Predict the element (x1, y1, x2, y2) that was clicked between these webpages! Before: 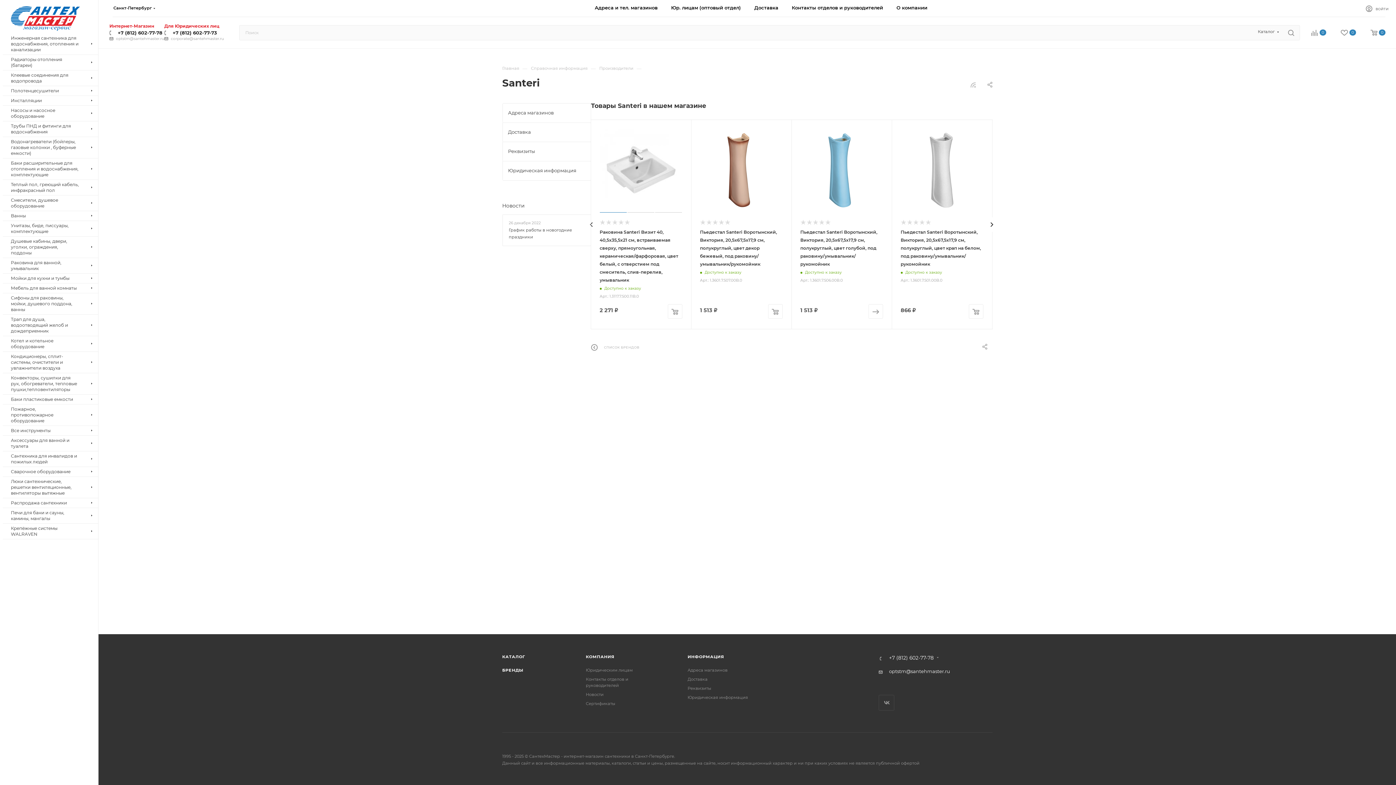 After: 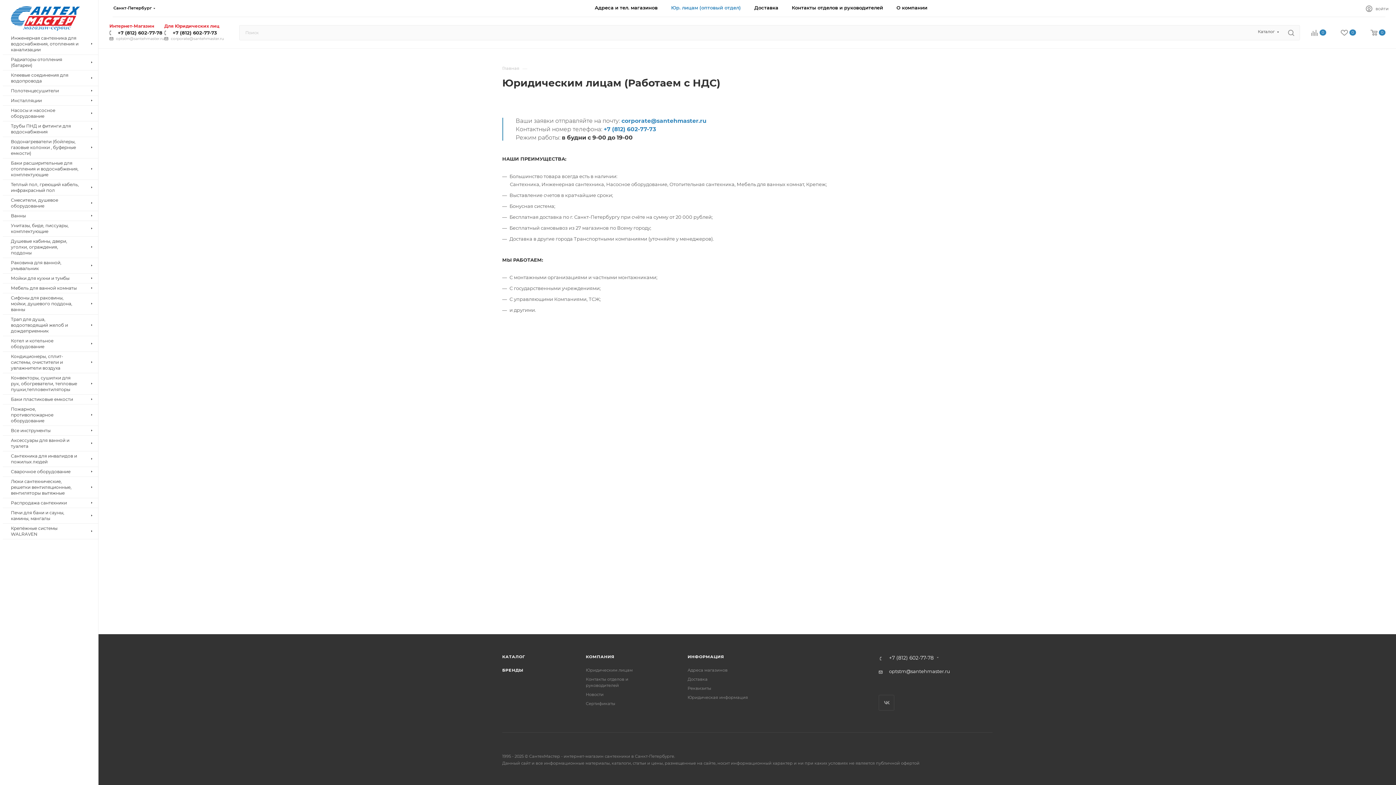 Action: bbox: (586, 668, 632, 673) label: Юридическим лицам